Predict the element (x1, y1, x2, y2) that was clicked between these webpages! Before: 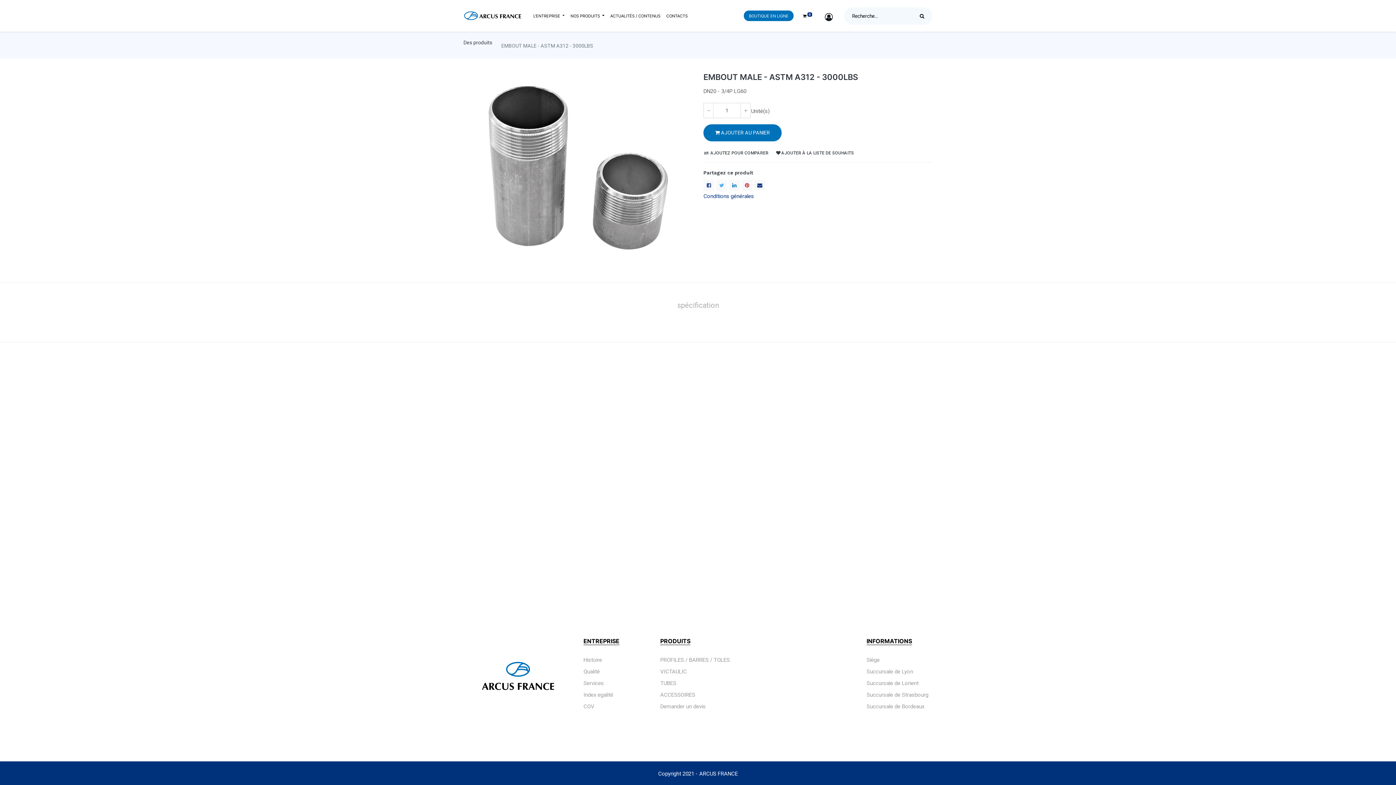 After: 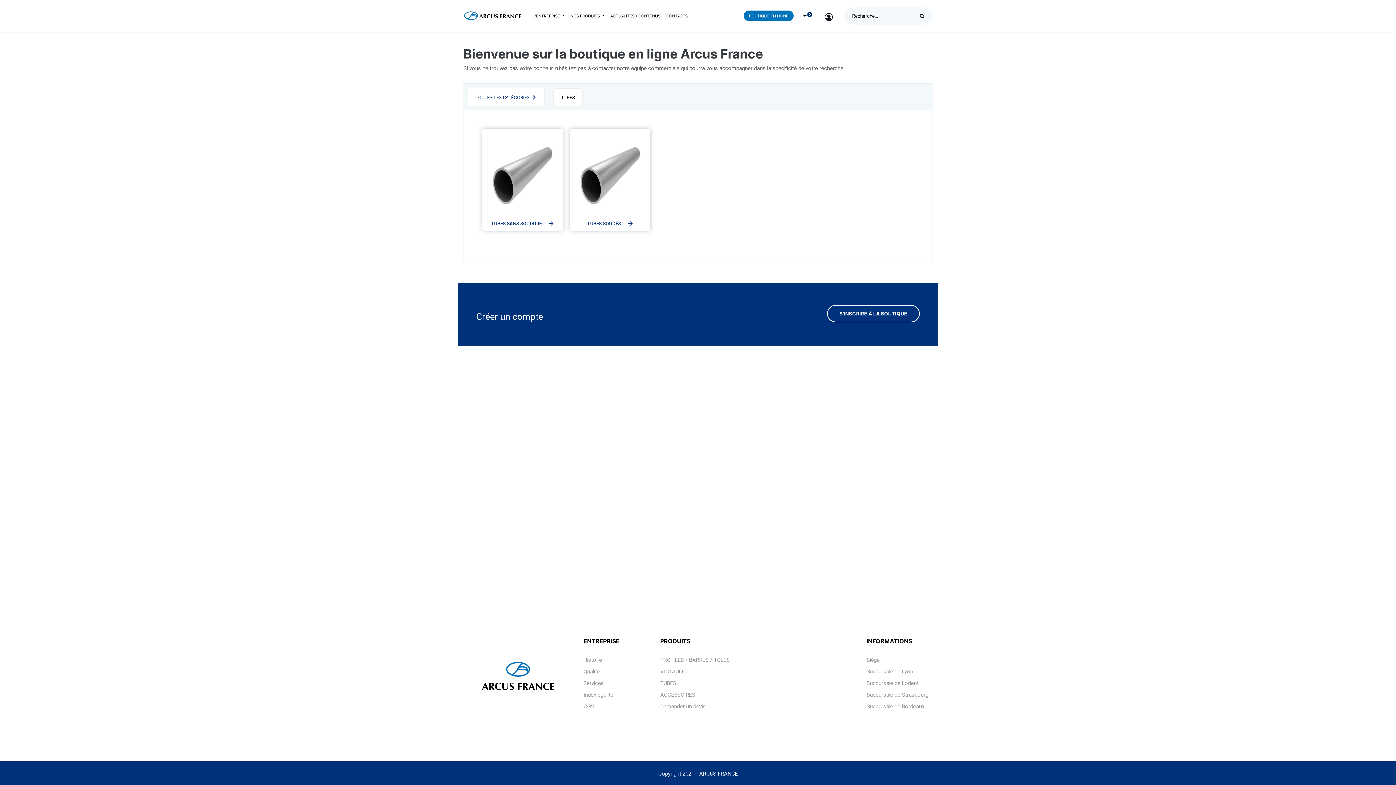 Action: bbox: (660, 680, 676, 686) label: TUBES